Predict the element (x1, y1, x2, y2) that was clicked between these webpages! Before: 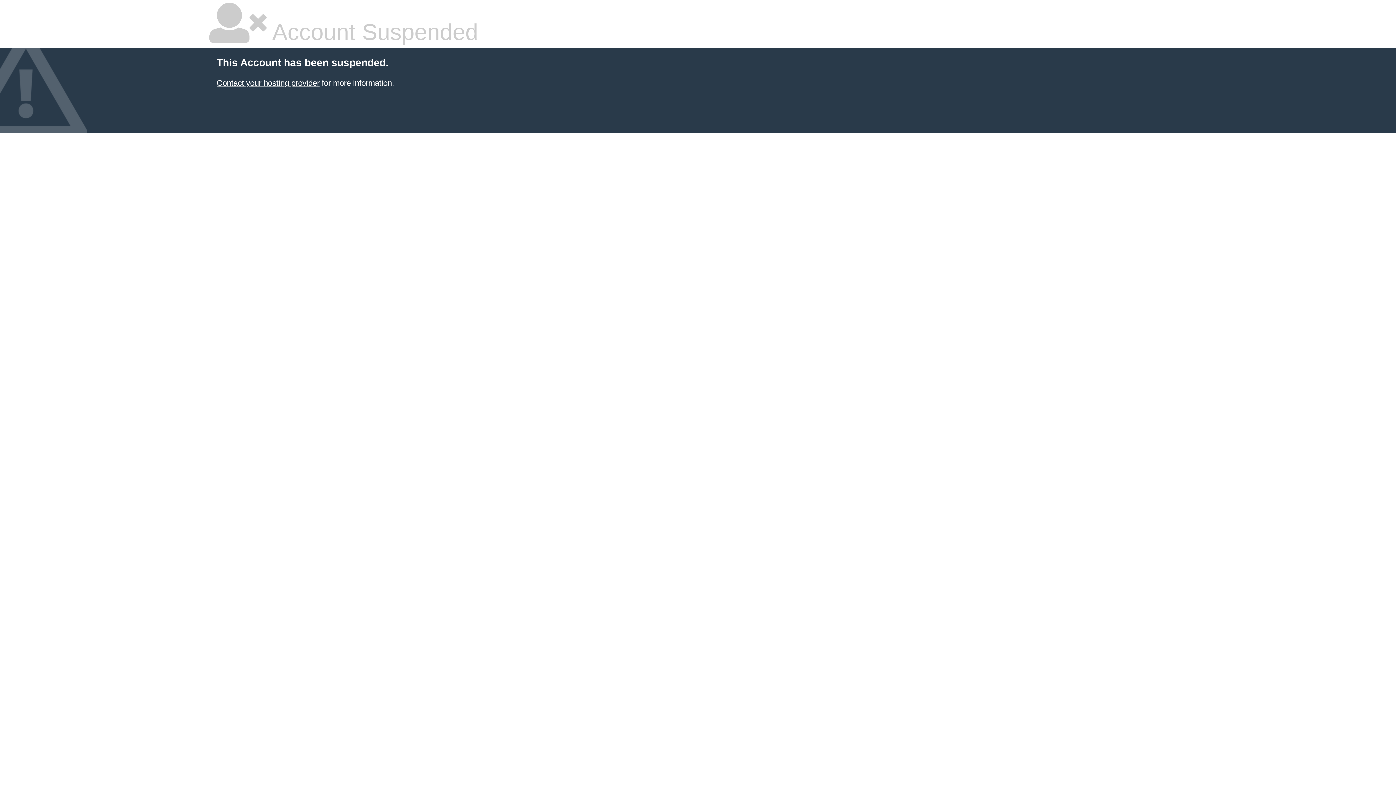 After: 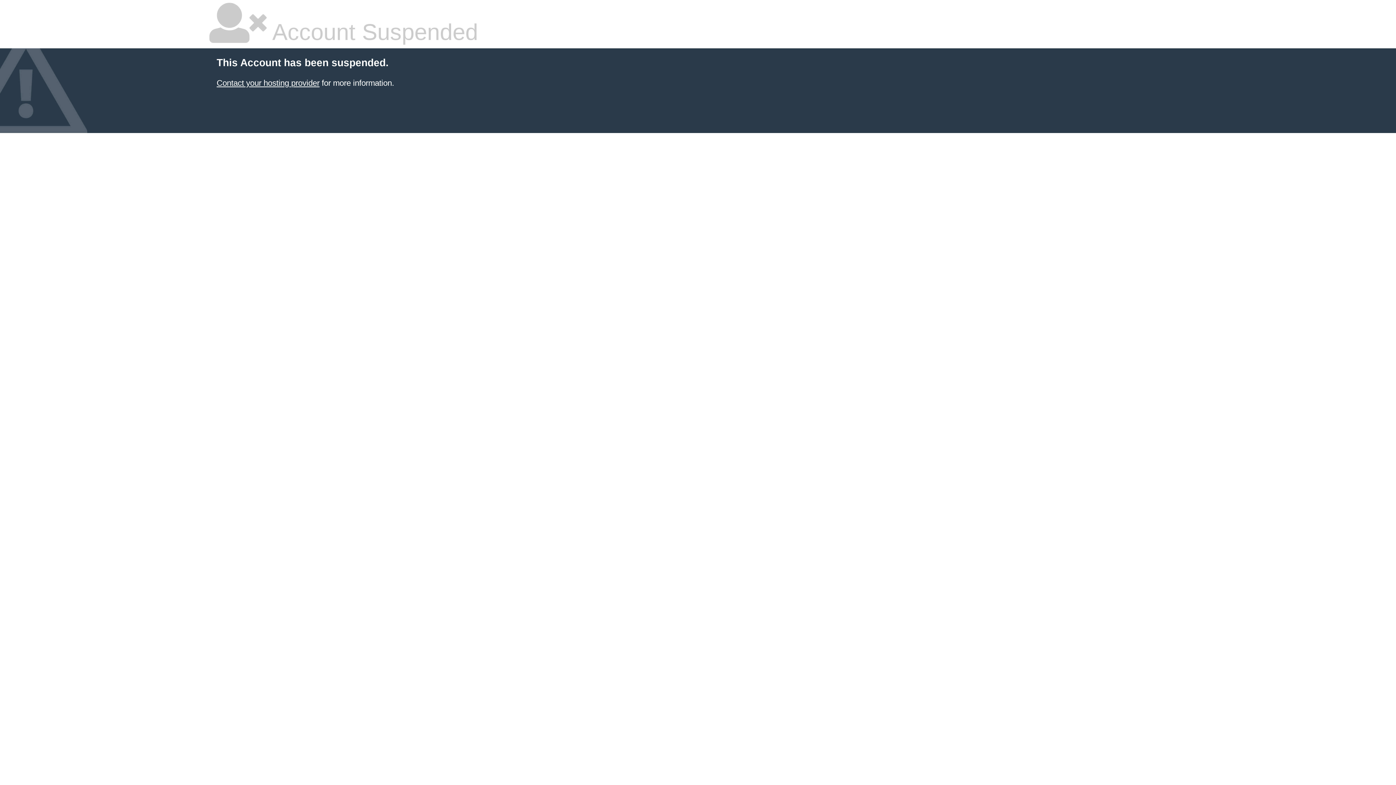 Action: bbox: (216, 78, 319, 87) label: Contact your hosting provider